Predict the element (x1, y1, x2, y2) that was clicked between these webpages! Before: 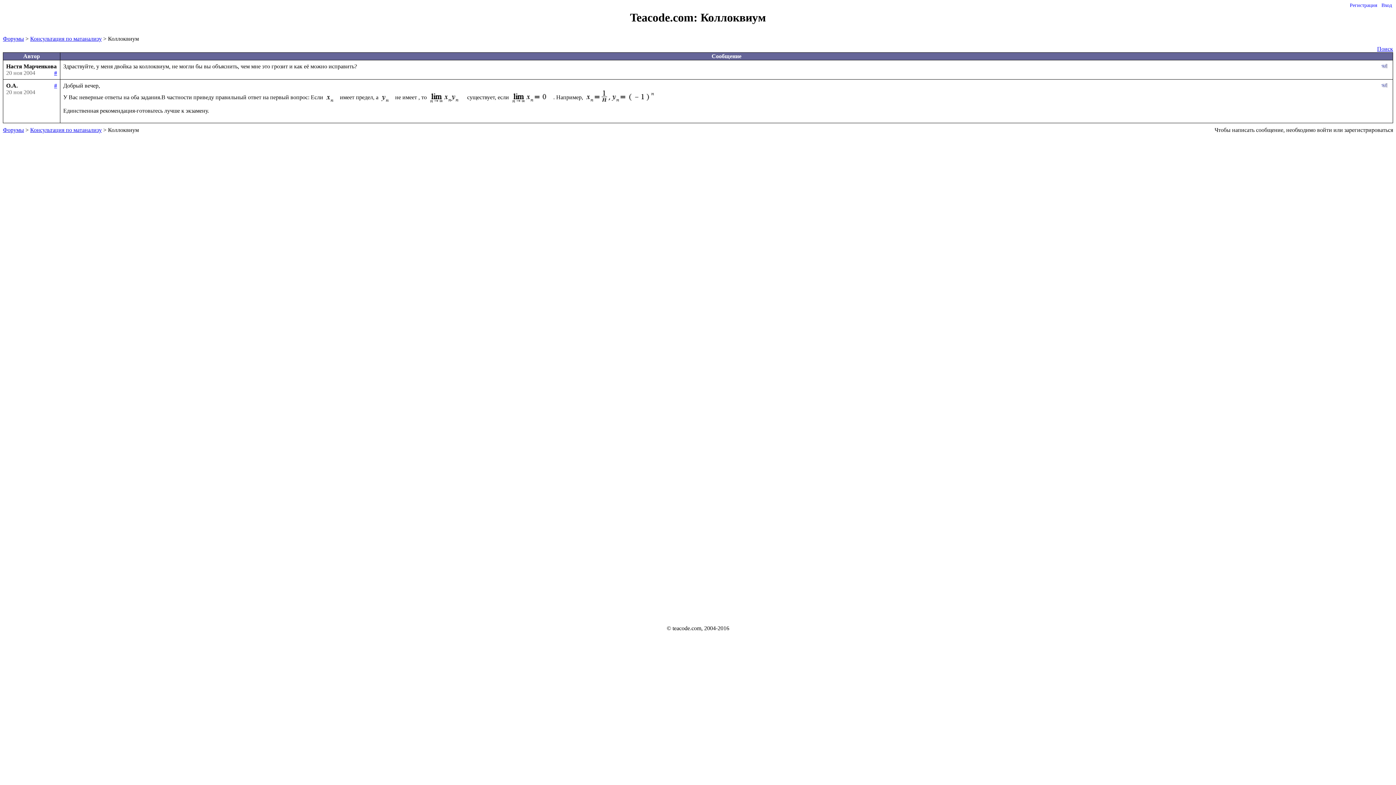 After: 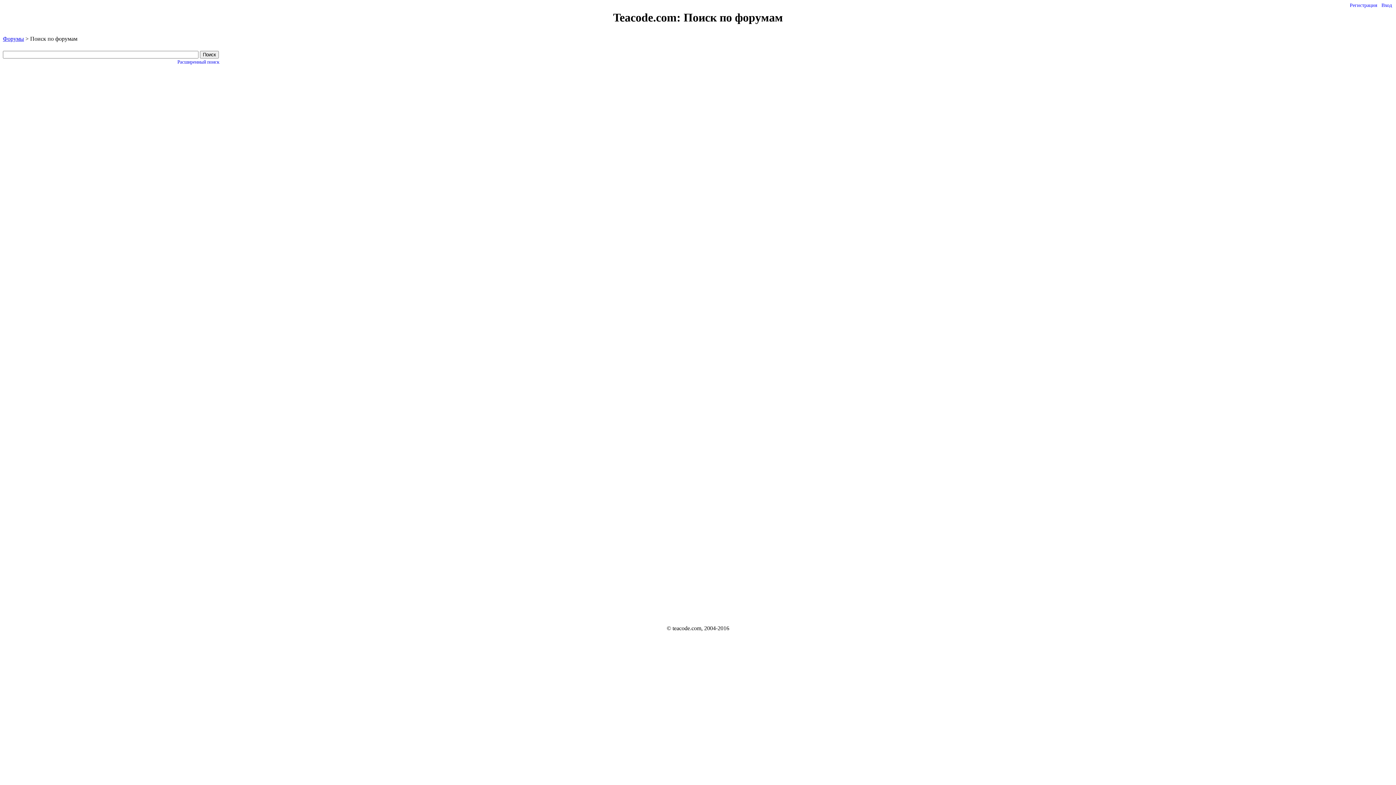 Action: label: Поиск bbox: (1377, 45, 1393, 51)